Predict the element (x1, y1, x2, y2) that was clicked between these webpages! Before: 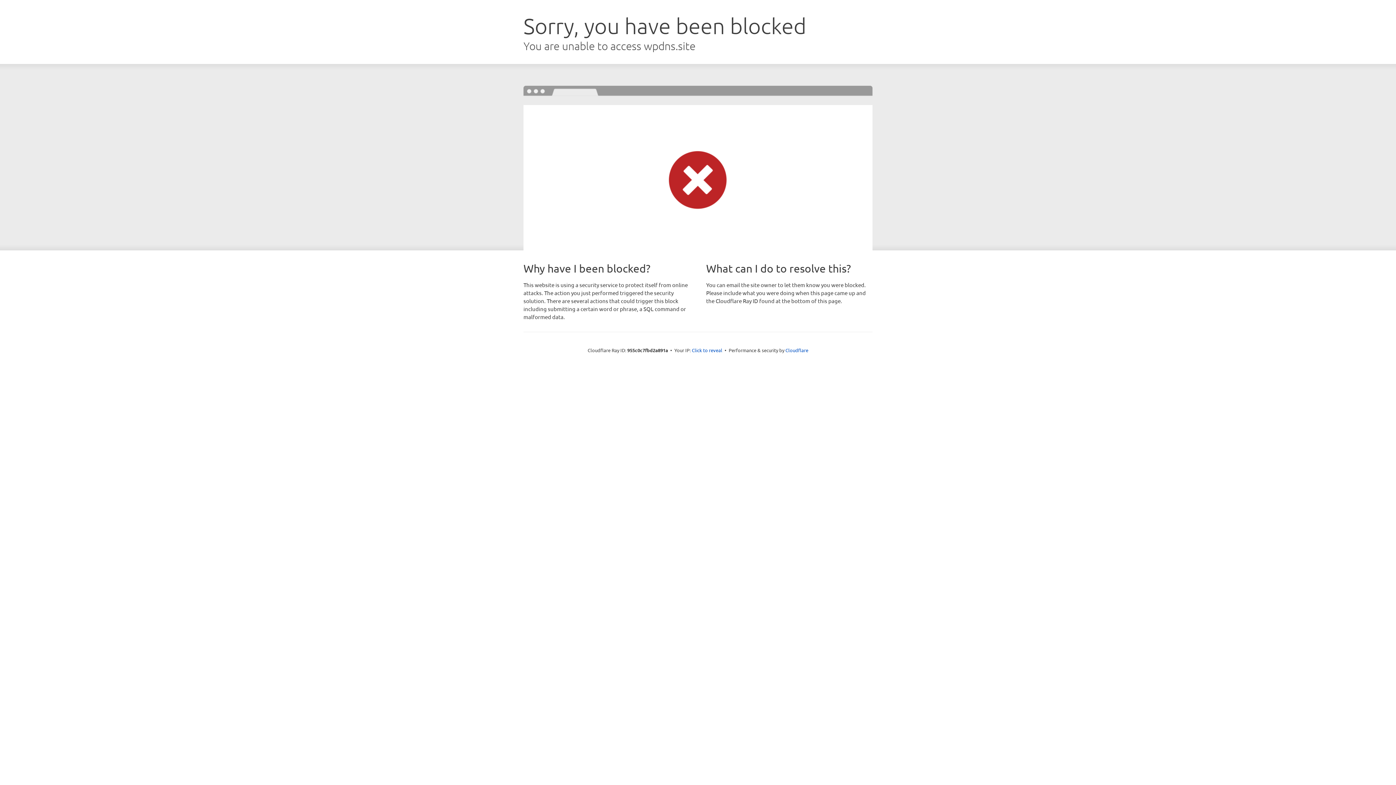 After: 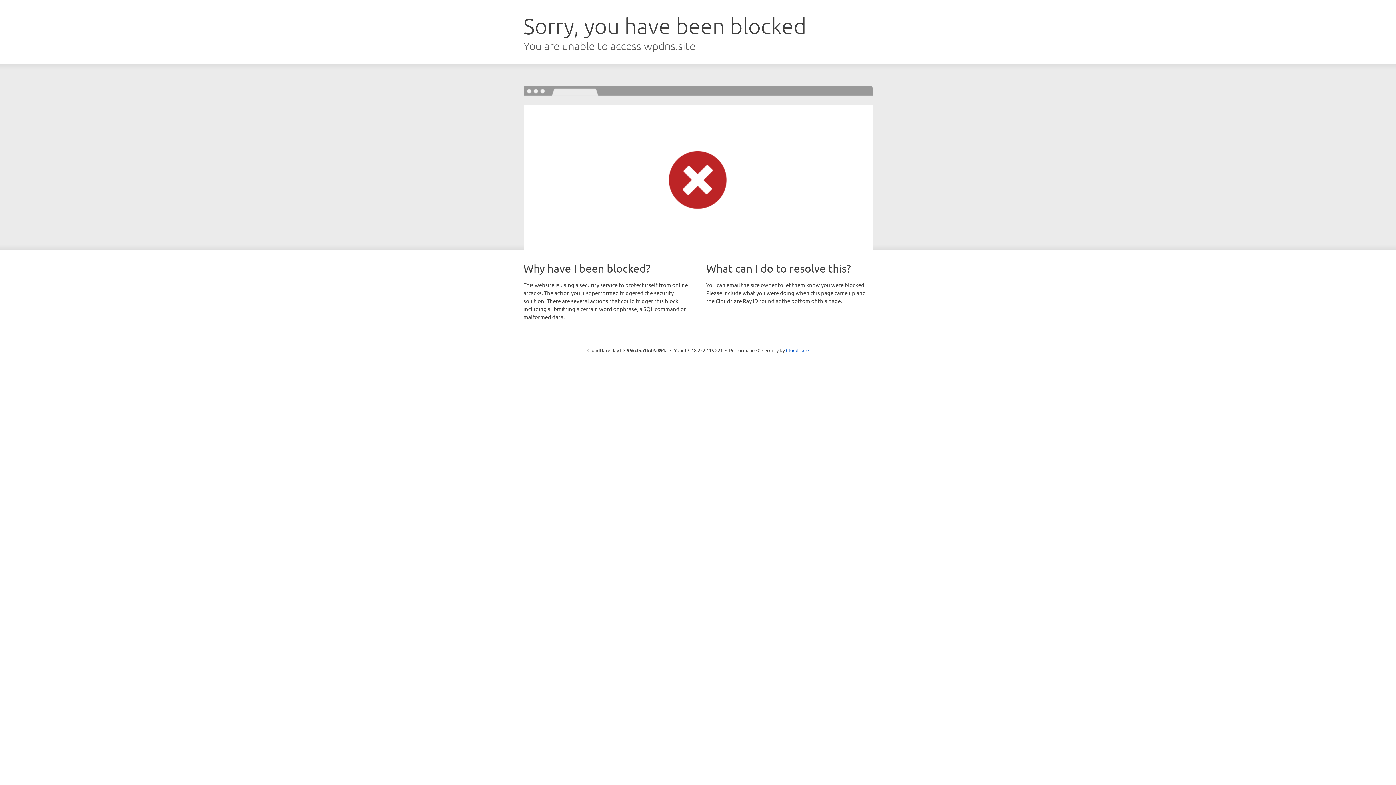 Action: label: Click to reveal bbox: (692, 346, 722, 353)